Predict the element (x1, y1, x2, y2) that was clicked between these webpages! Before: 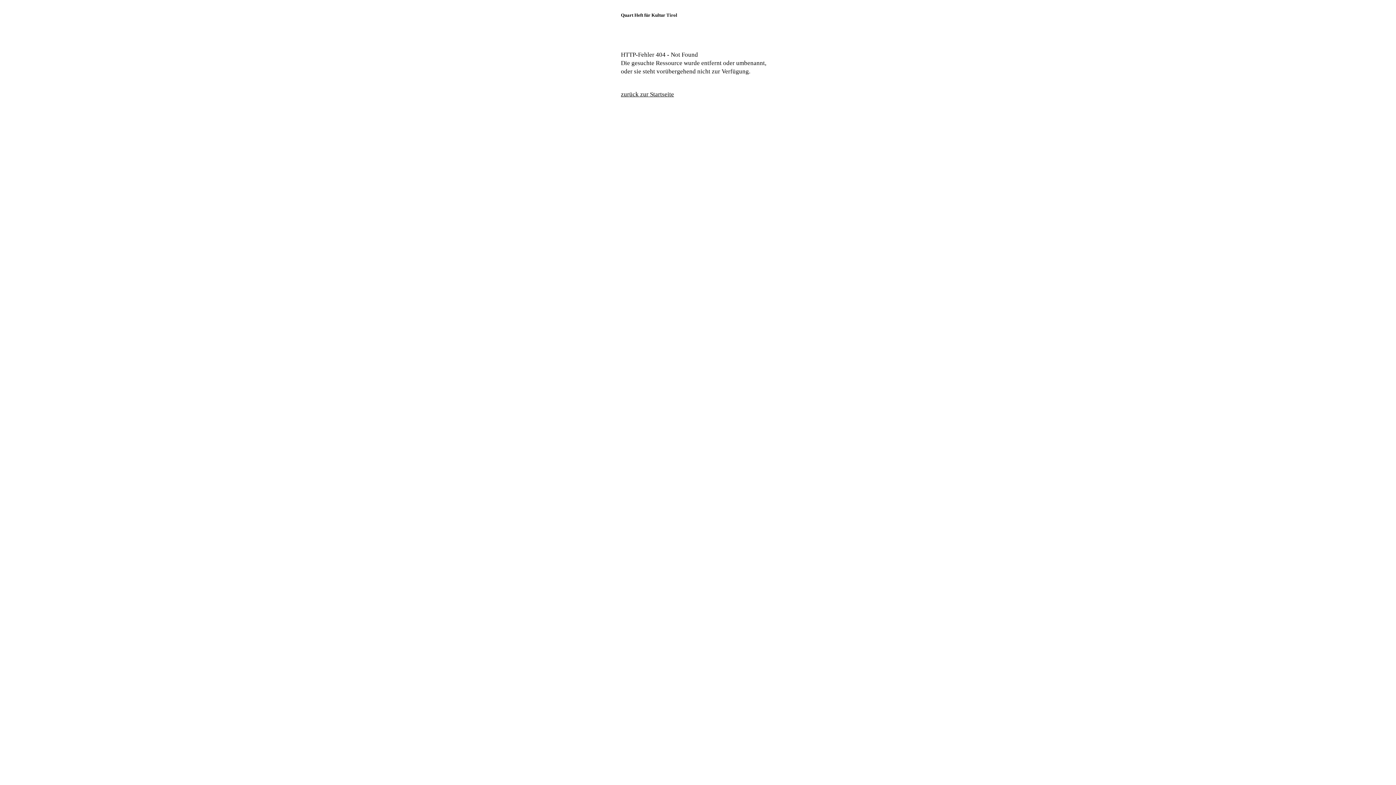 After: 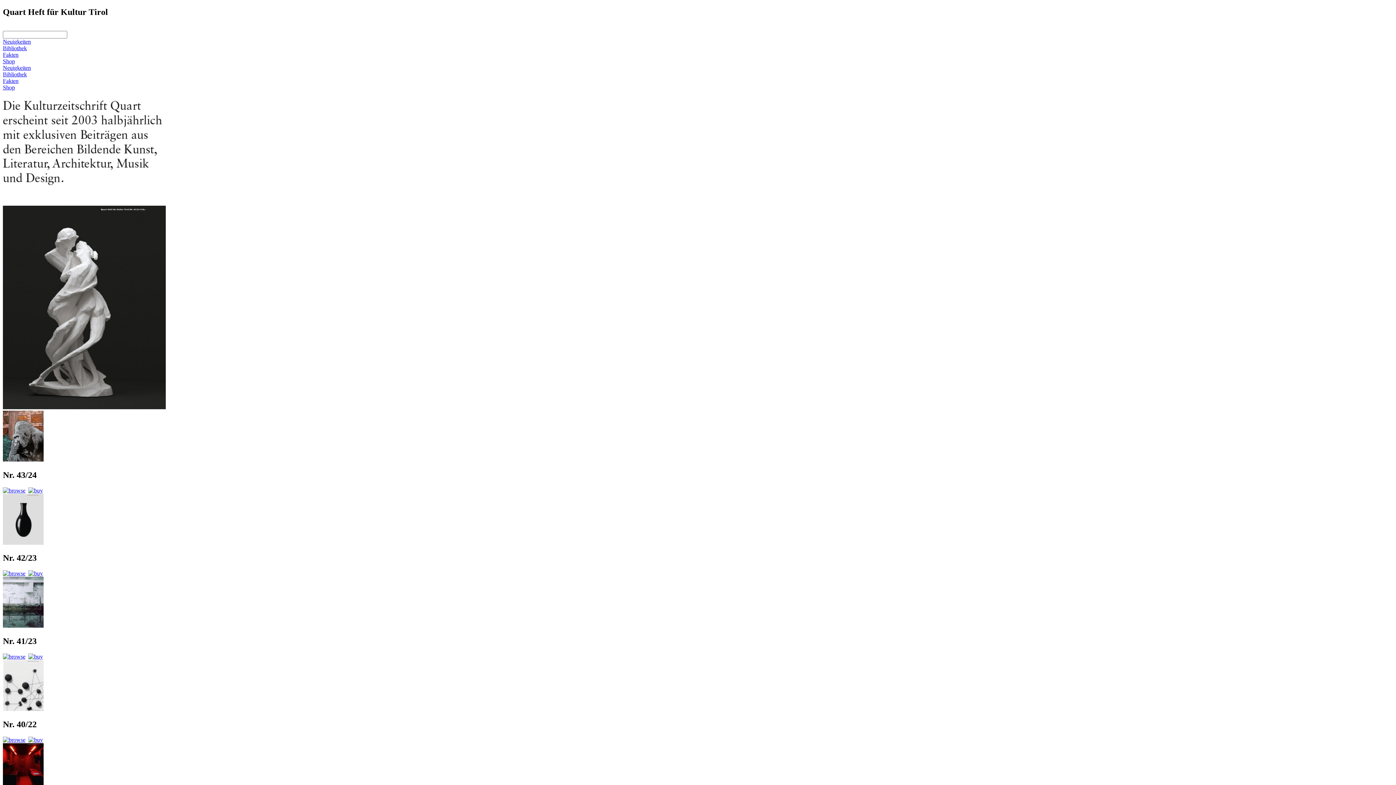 Action: label: zurück zur Startseite bbox: (621, 90, 674, 97)